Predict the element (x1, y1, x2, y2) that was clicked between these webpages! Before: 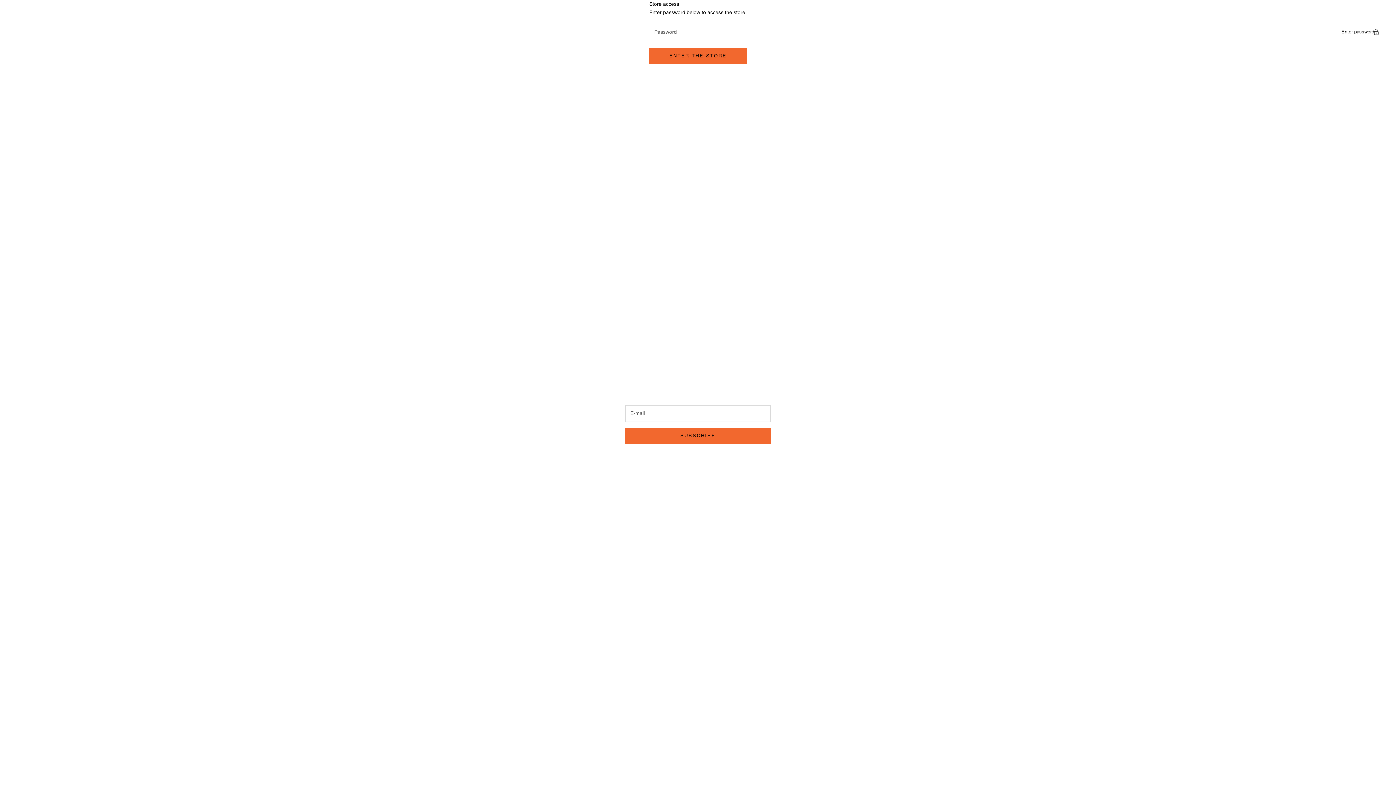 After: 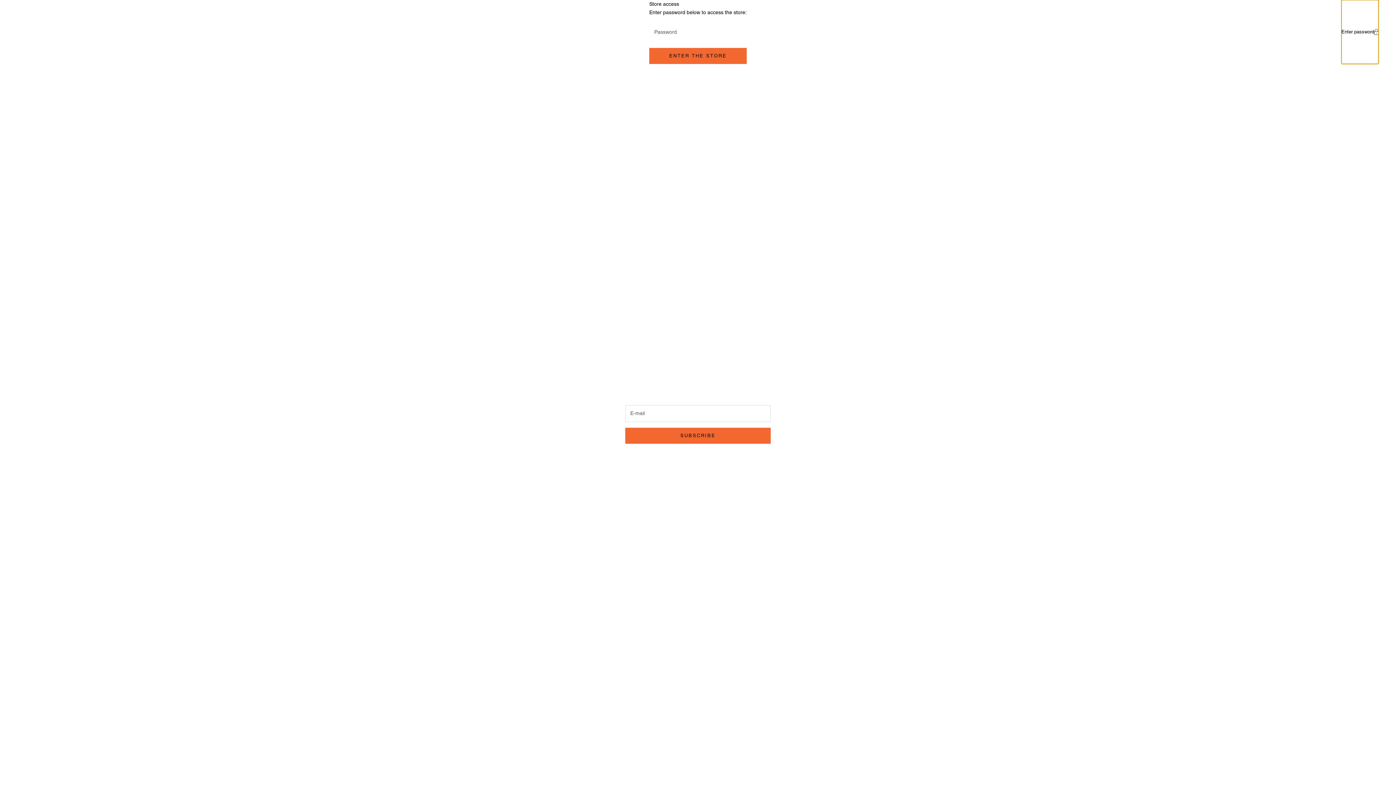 Action: label: Enter password bbox: (1341, 0, 1378, 63)